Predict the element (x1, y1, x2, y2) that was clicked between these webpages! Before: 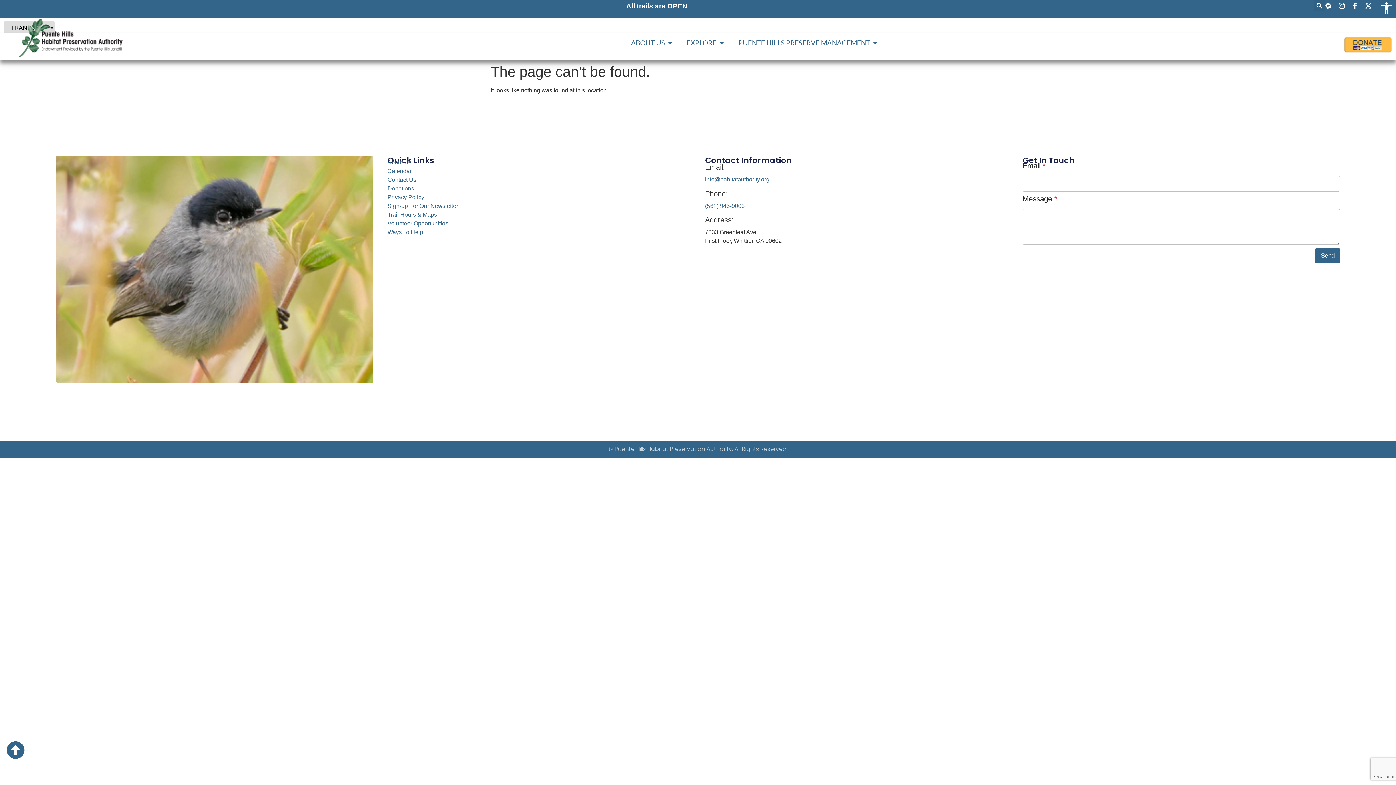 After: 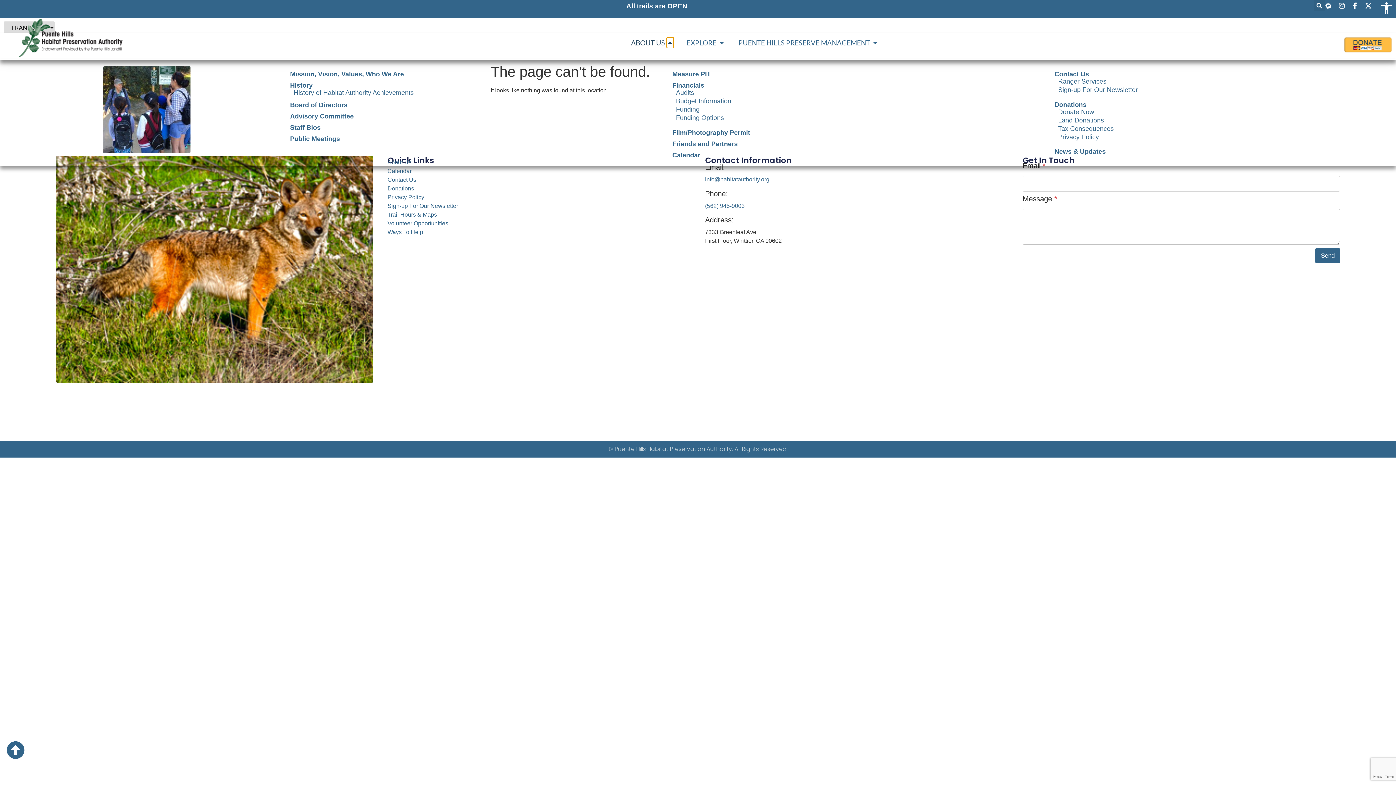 Action: label: Open ABOUT US bbox: (666, 37, 673, 48)